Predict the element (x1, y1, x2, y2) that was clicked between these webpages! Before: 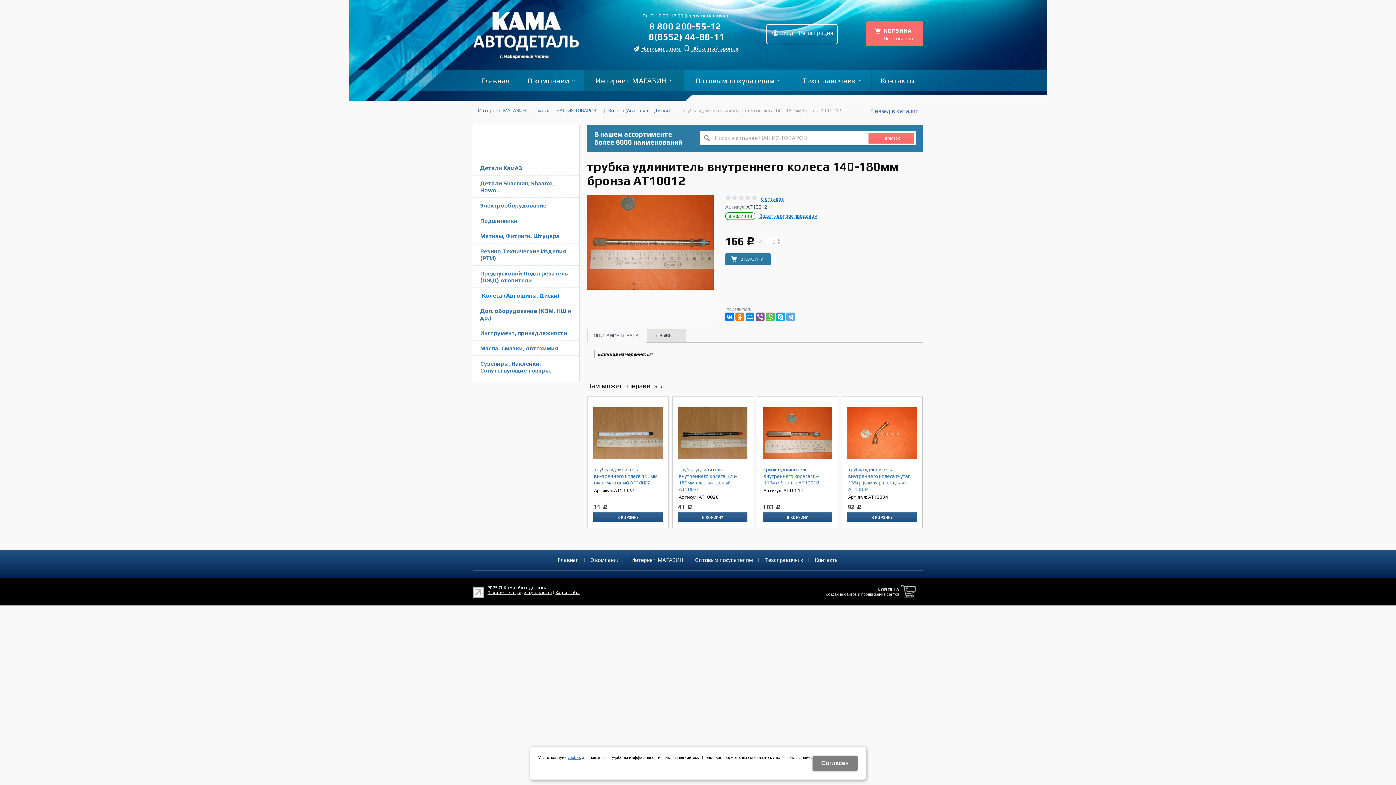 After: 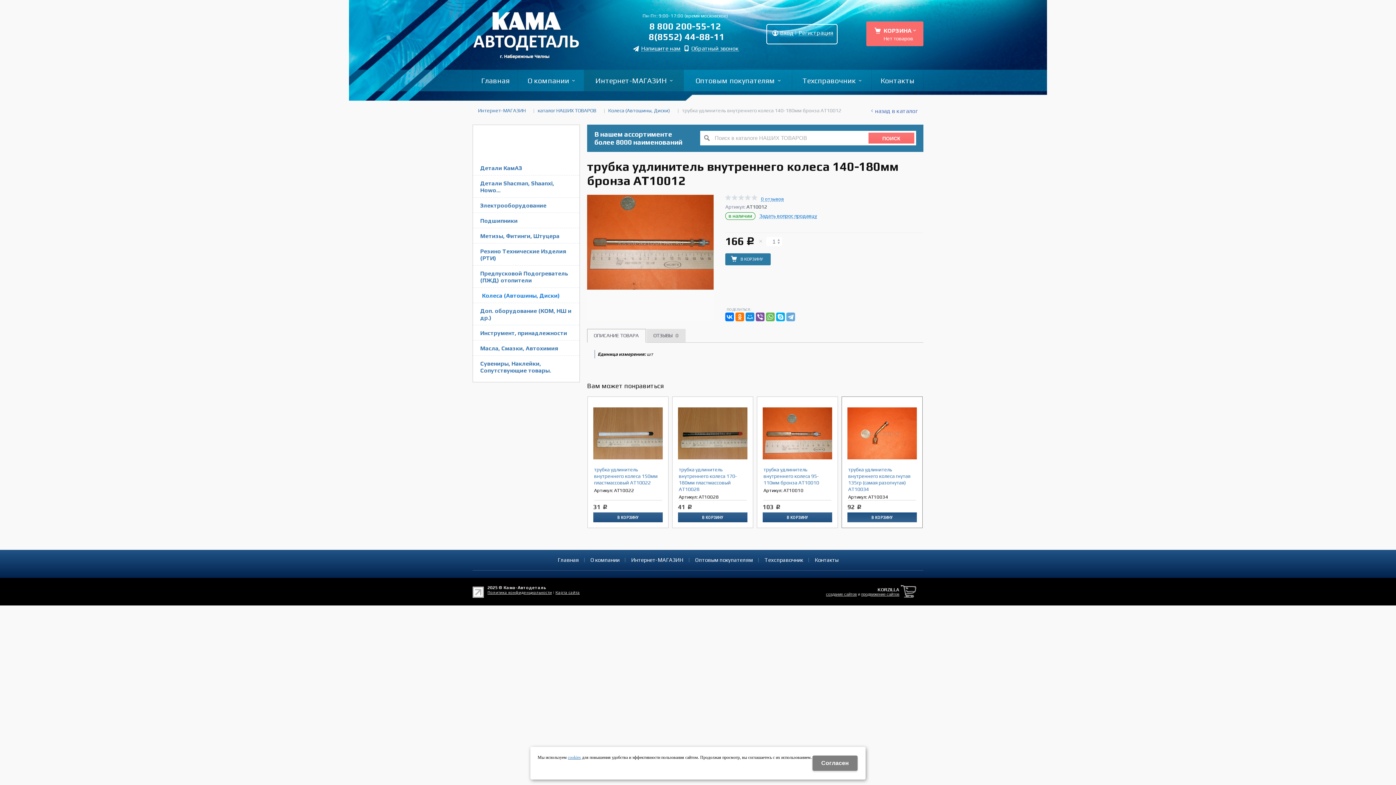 Action: label: В КОРЗИНУ bbox: (847, 512, 917, 522)